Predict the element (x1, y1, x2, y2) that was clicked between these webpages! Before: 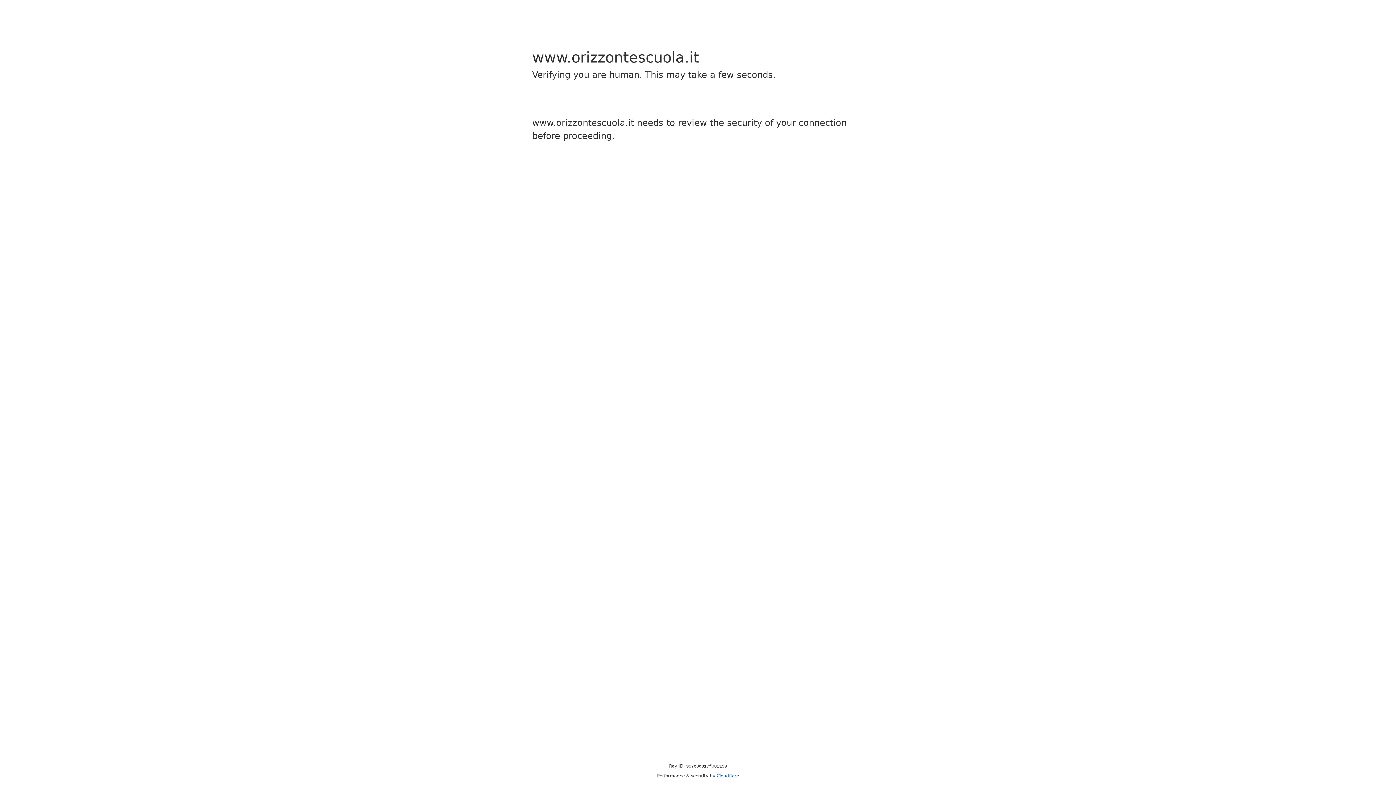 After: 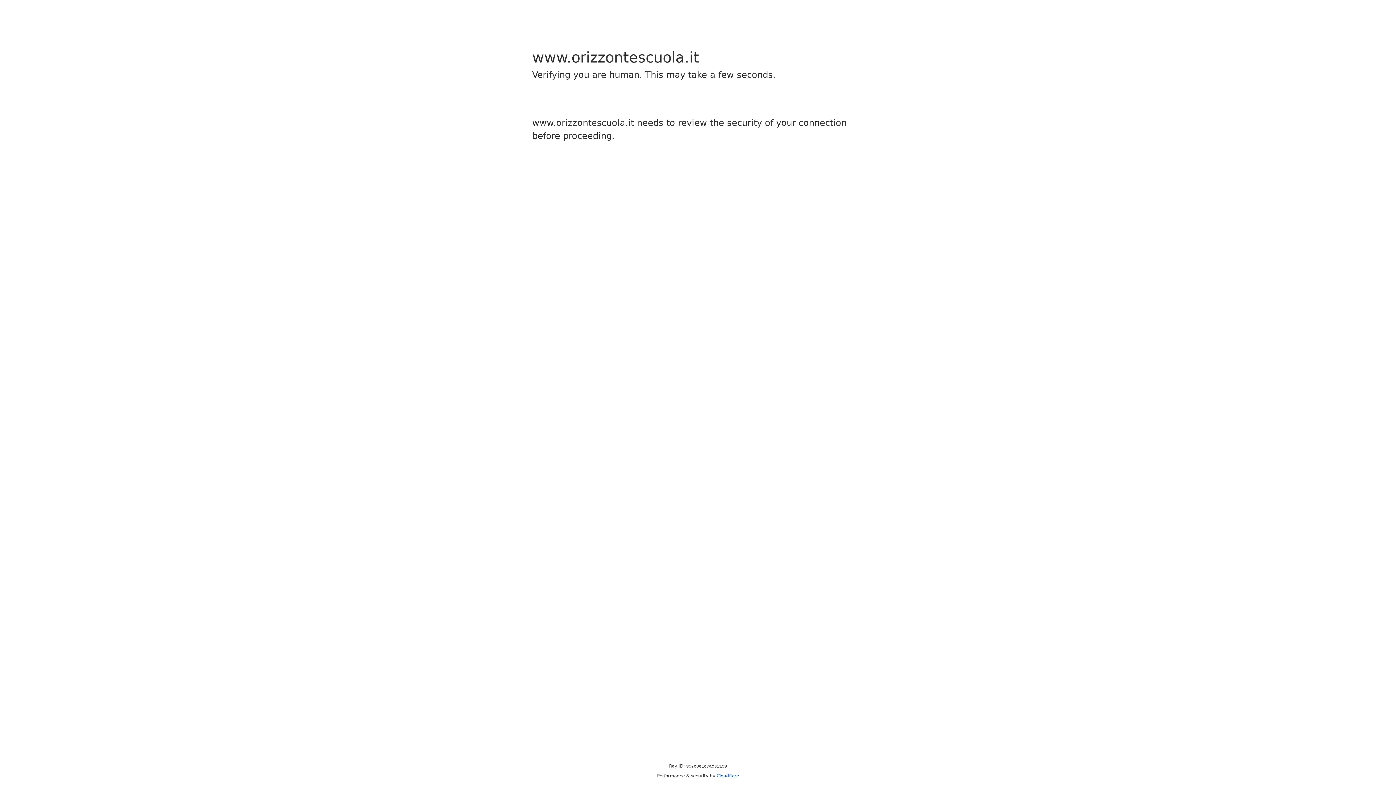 Action: bbox: (716, 773, 739, 778) label: Cloudflare